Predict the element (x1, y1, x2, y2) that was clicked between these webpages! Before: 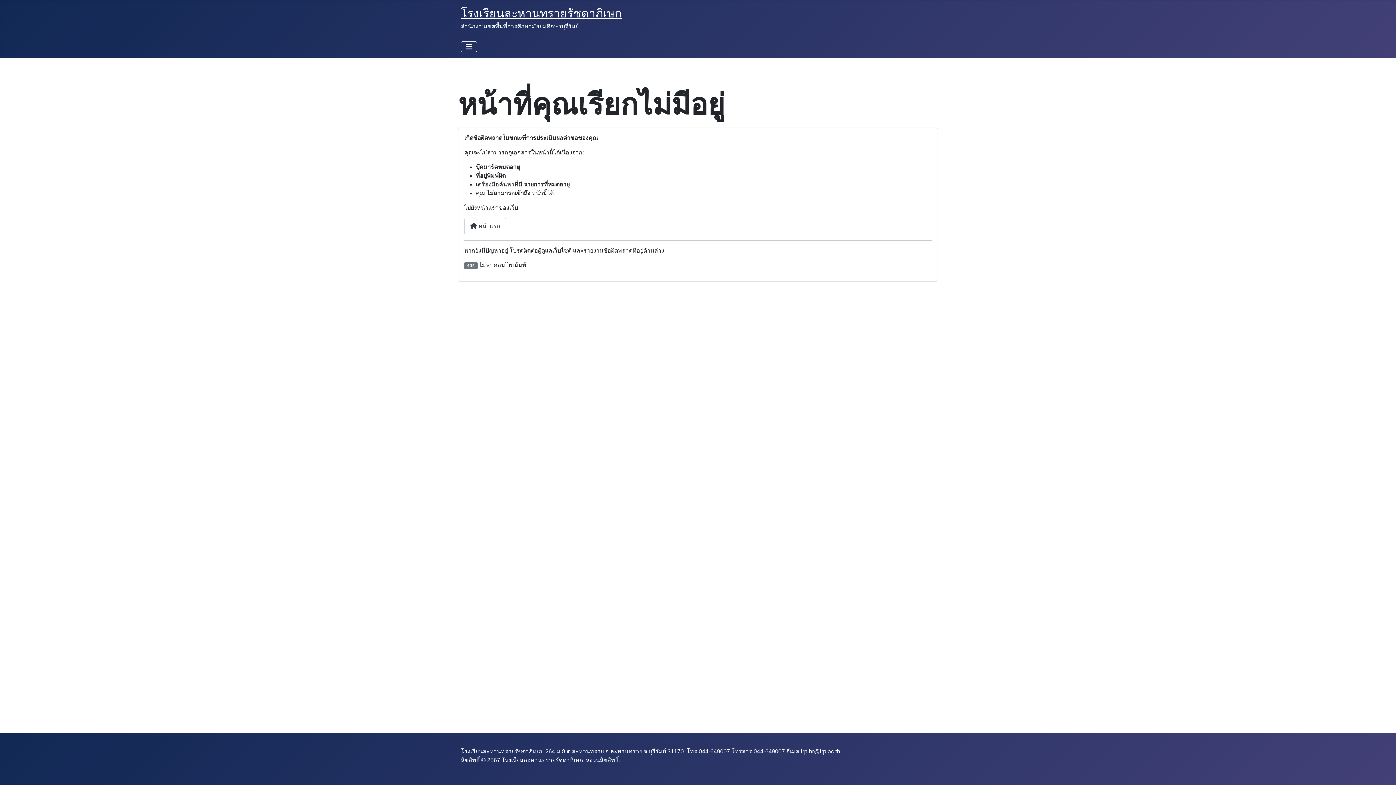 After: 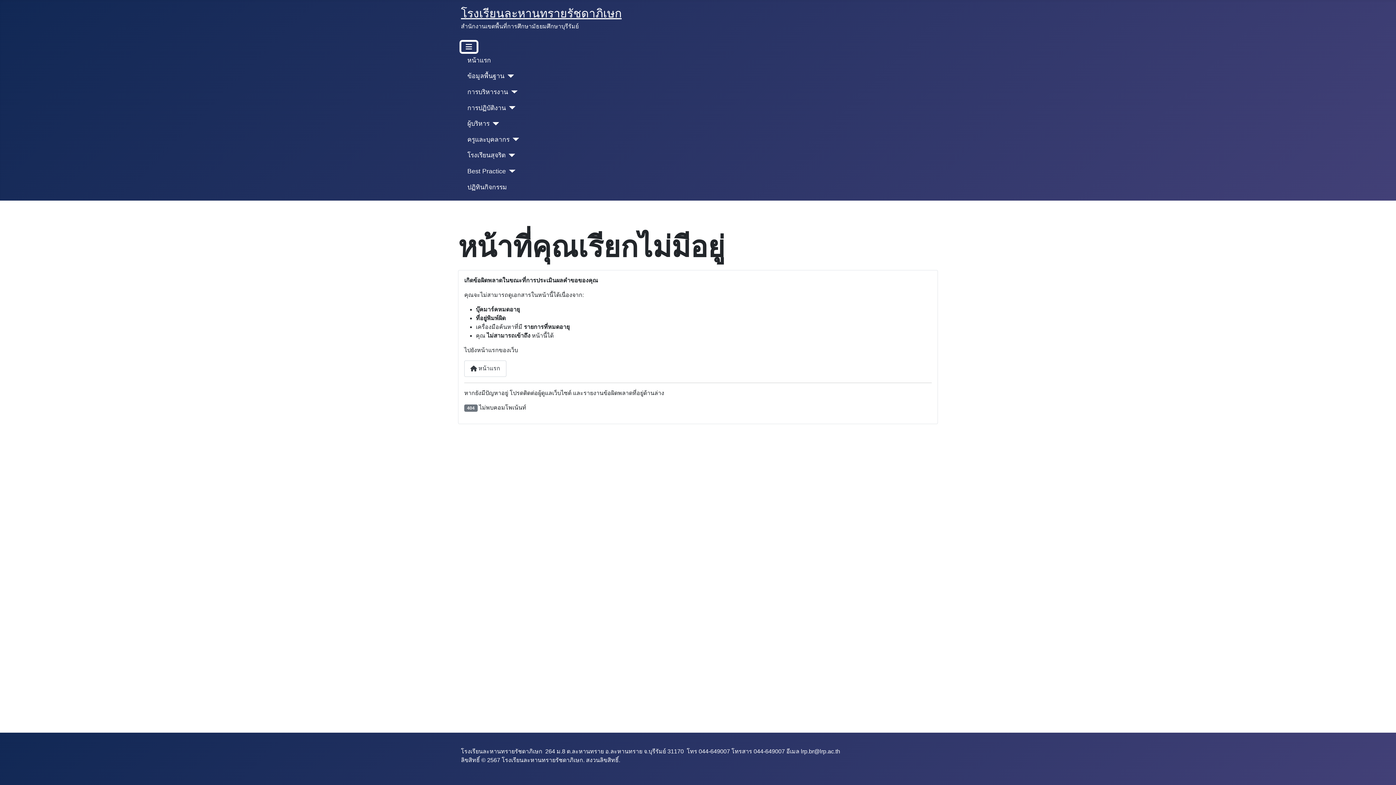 Action: label: สลับเนวิเกชั่น bbox: (461, 41, 474, 52)